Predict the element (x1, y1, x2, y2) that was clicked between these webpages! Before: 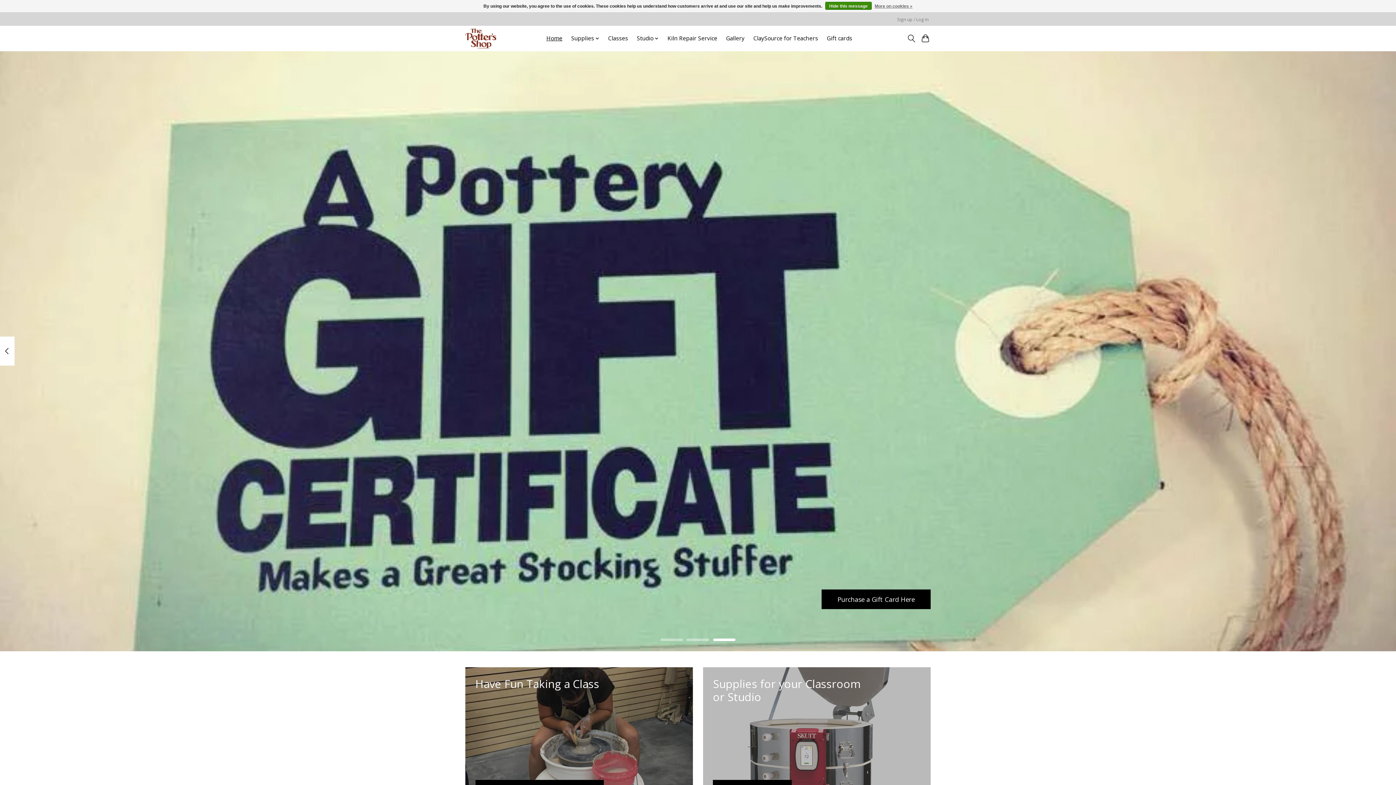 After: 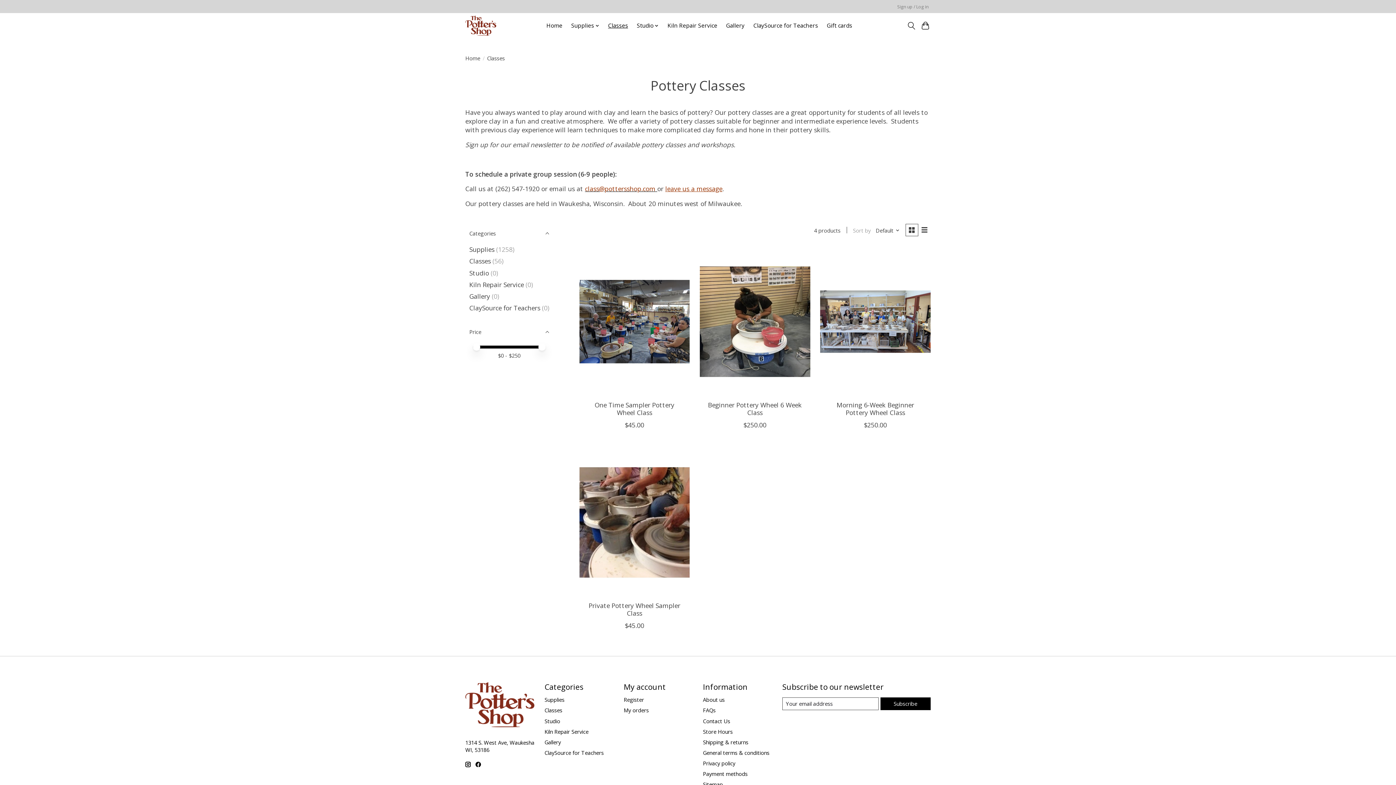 Action: bbox: (605, 32, 630, 44) label: Classes